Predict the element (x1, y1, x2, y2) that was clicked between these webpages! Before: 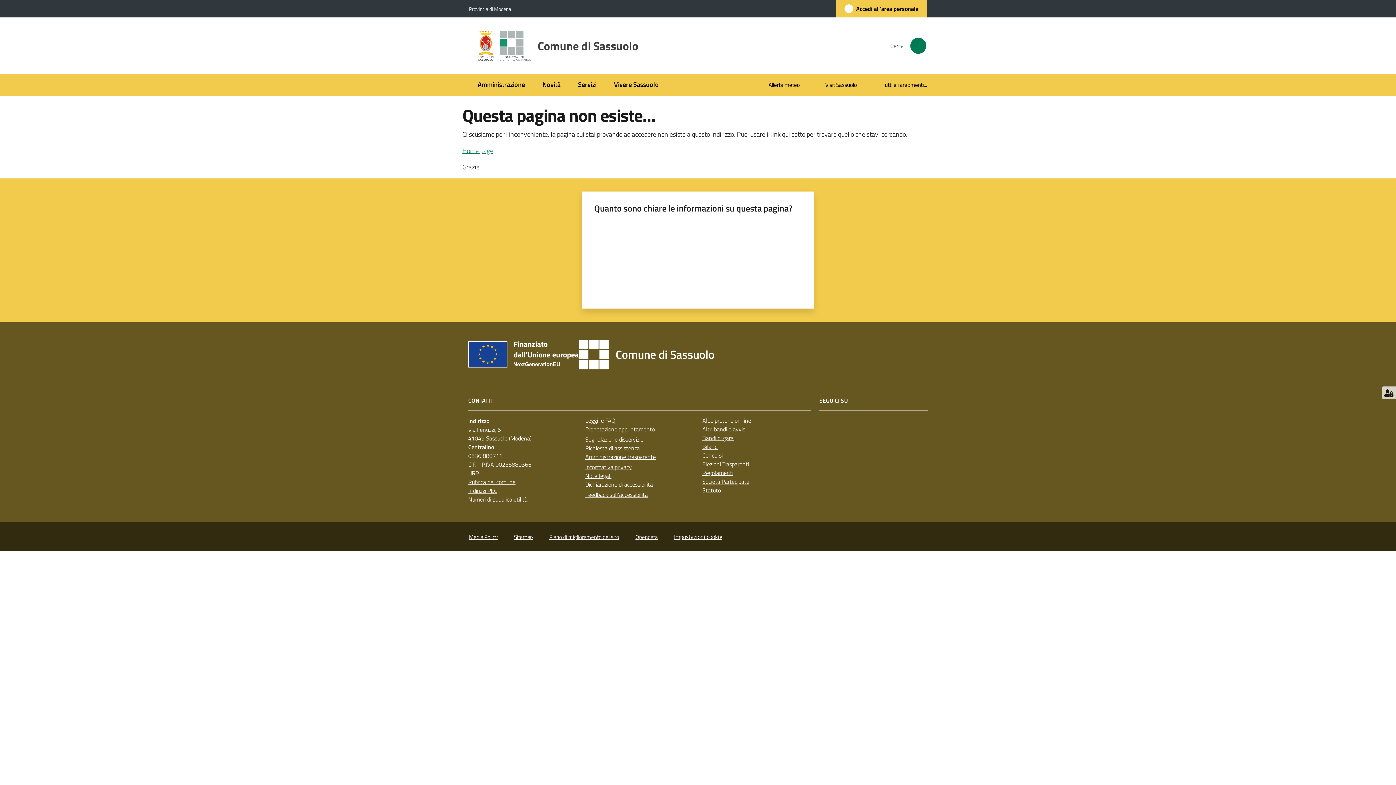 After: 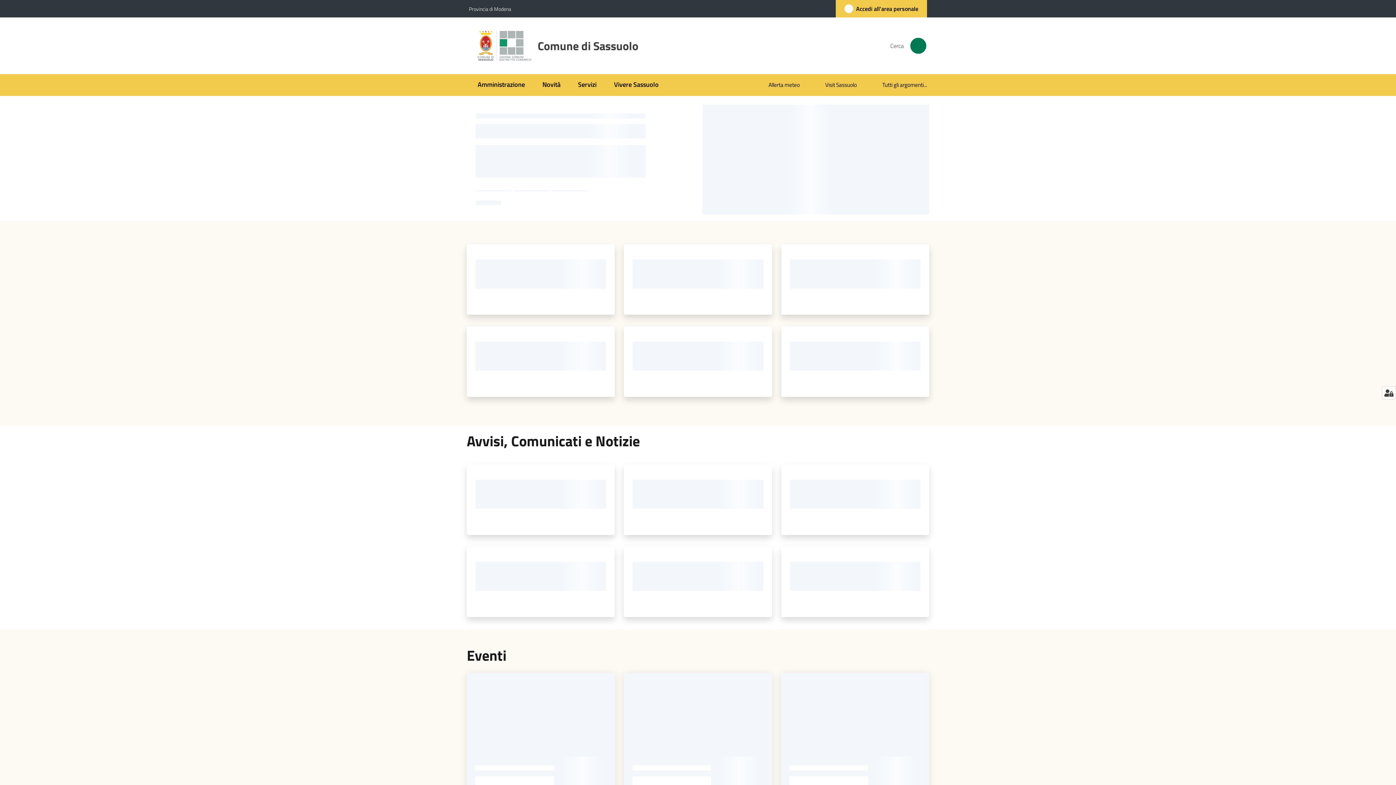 Action: bbox: (477, 24, 647, 67) label: Comune di Sassuolo